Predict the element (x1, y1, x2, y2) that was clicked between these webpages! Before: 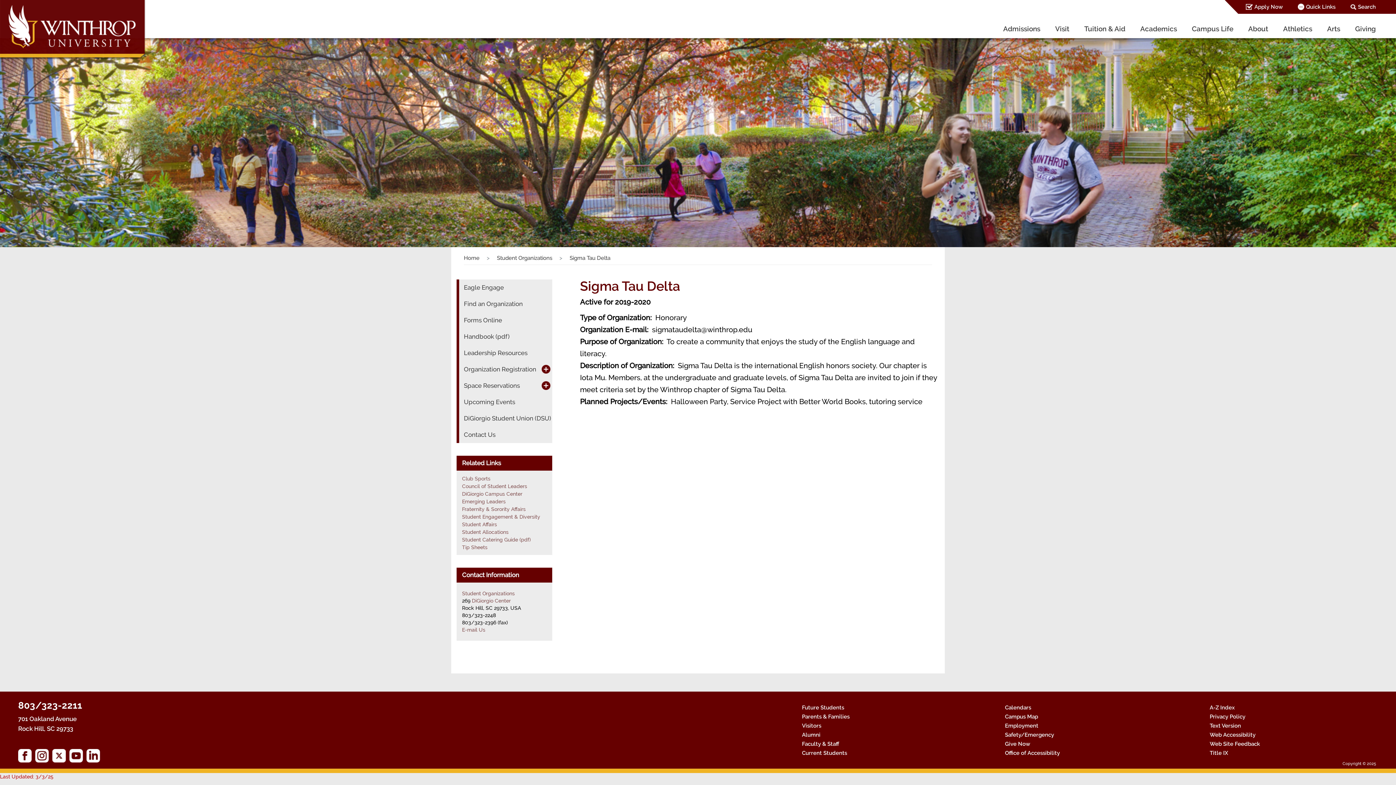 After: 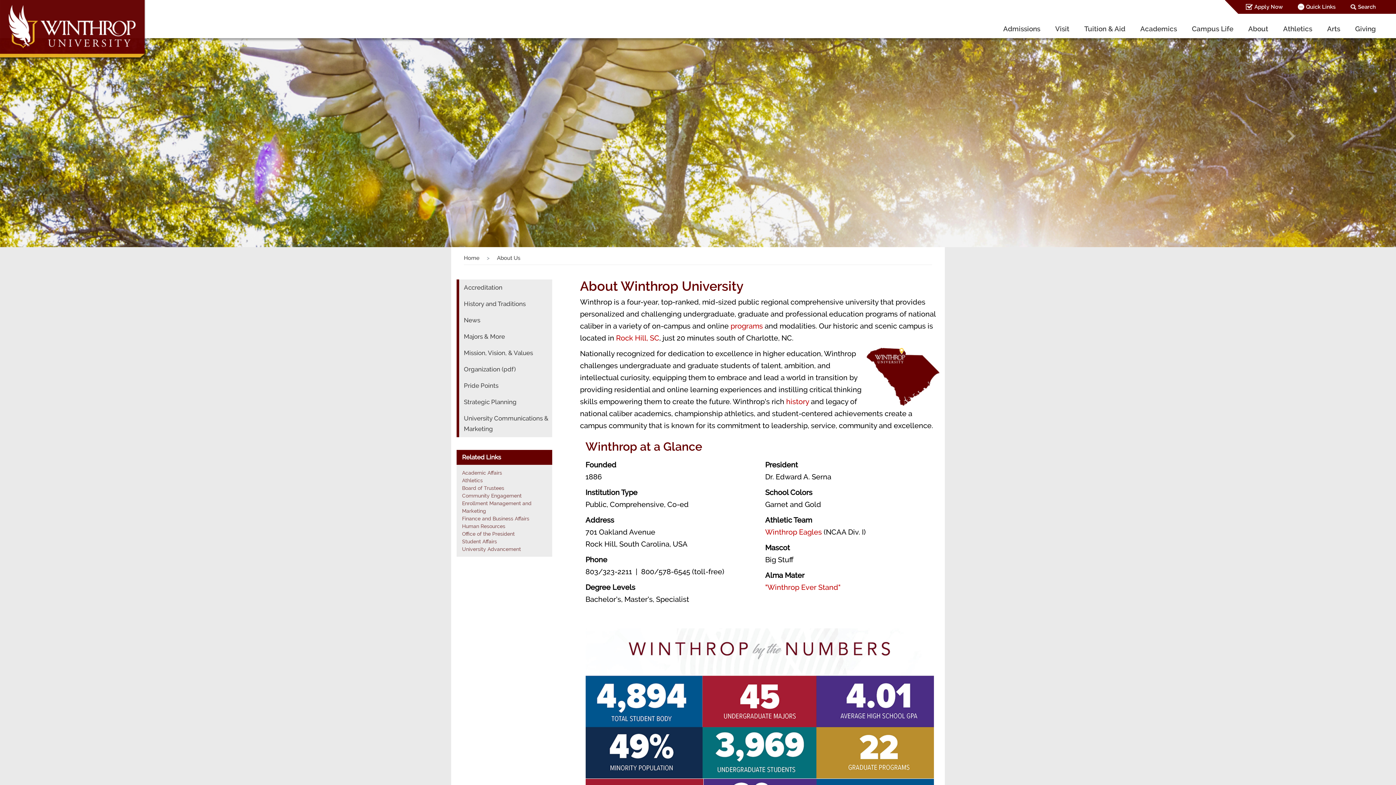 Action: label: About bbox: (1241, 20, 1276, 37)